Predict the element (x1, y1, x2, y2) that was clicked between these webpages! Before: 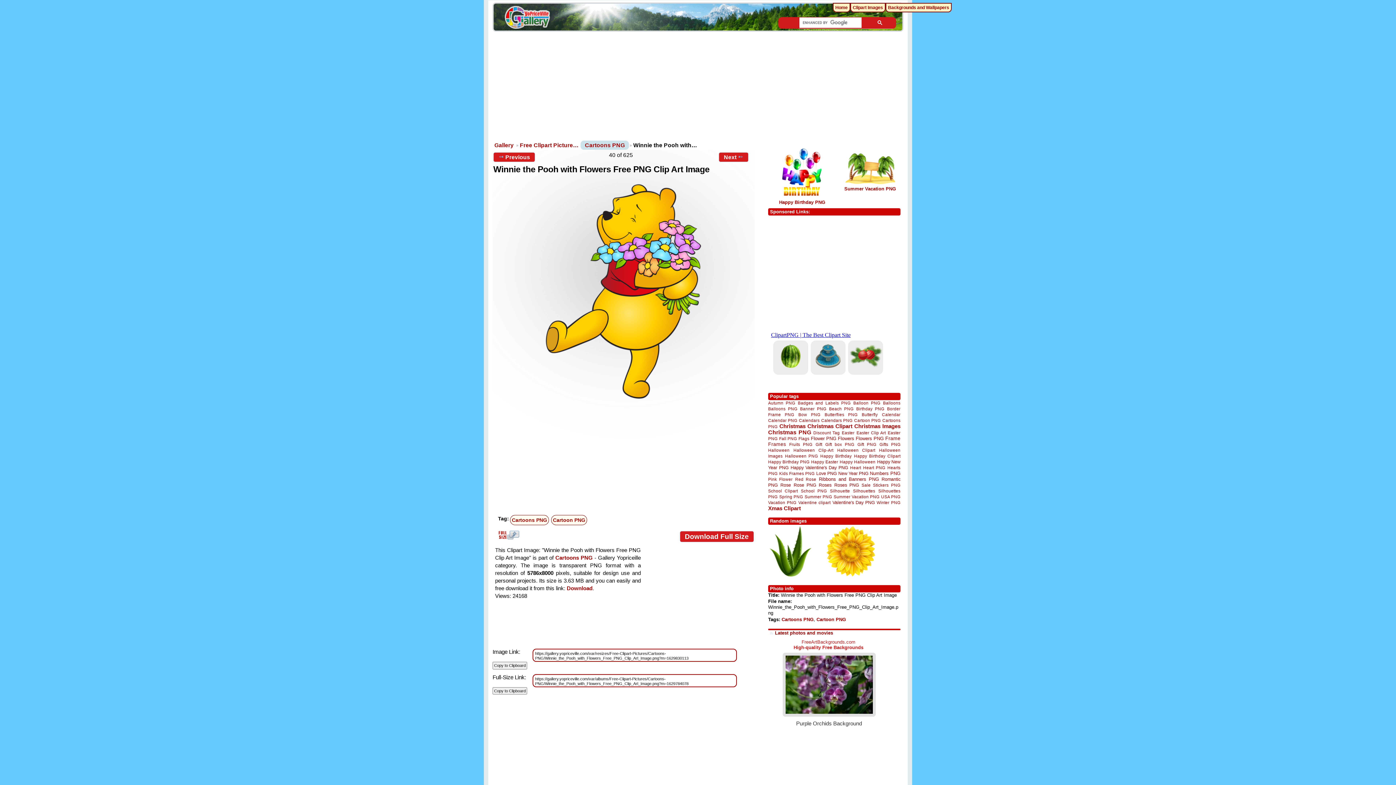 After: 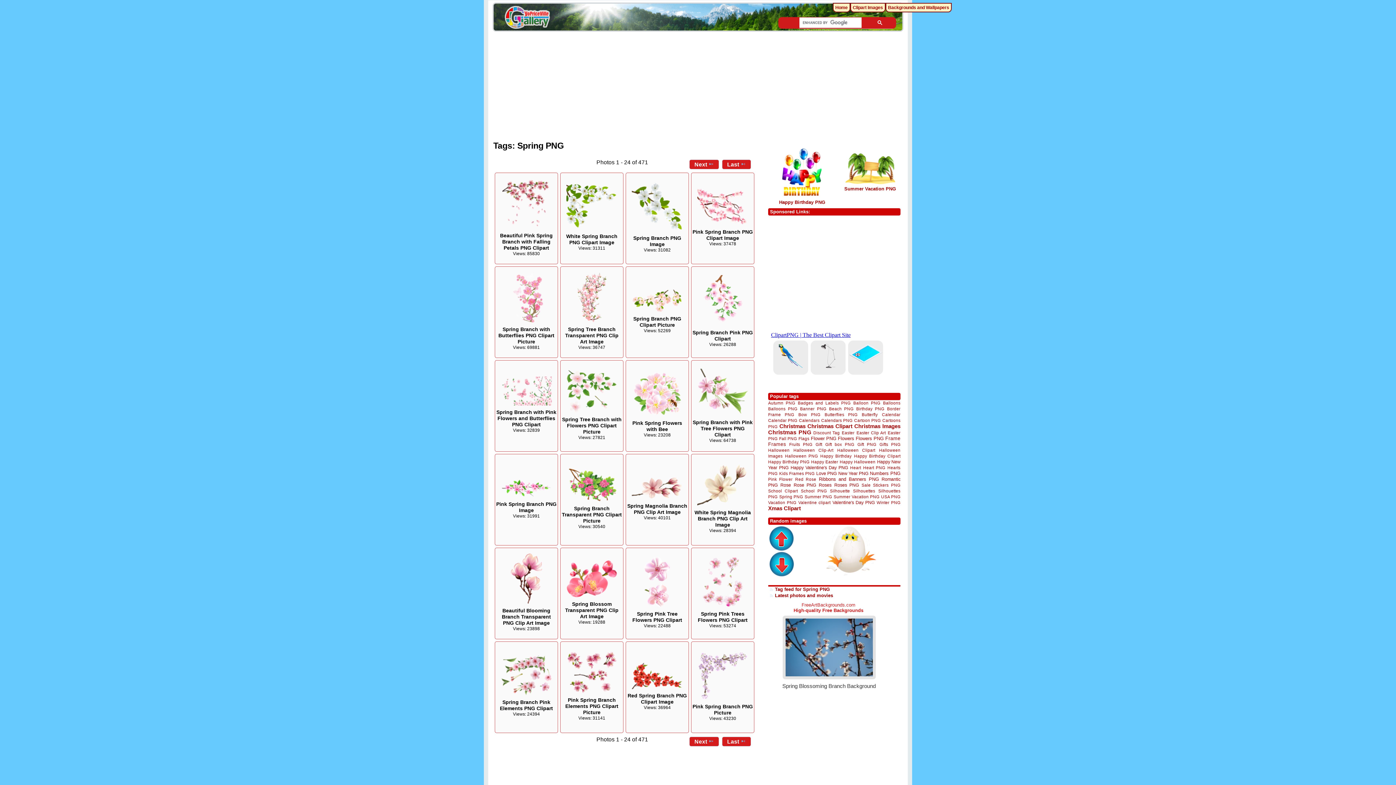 Action: label: Spring PNG bbox: (779, 494, 803, 499)